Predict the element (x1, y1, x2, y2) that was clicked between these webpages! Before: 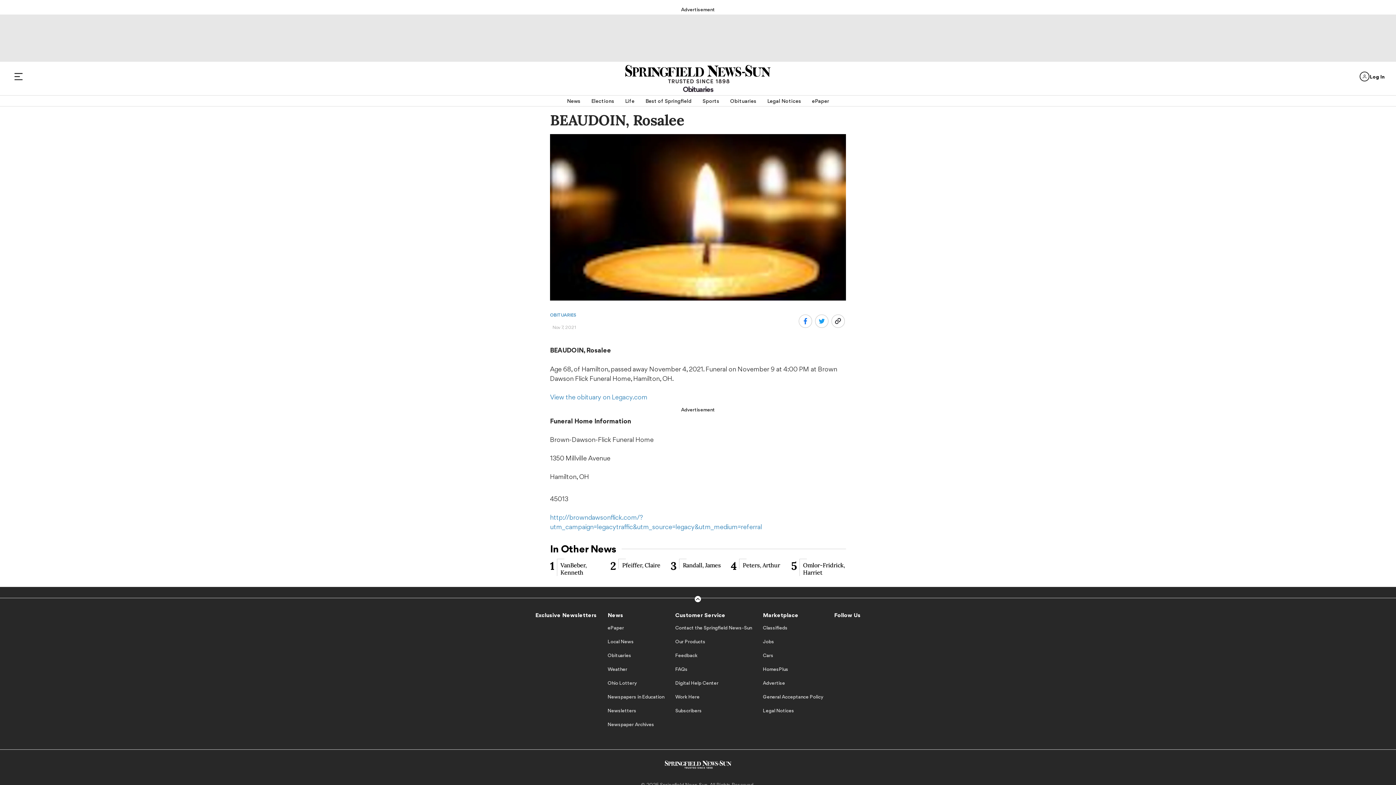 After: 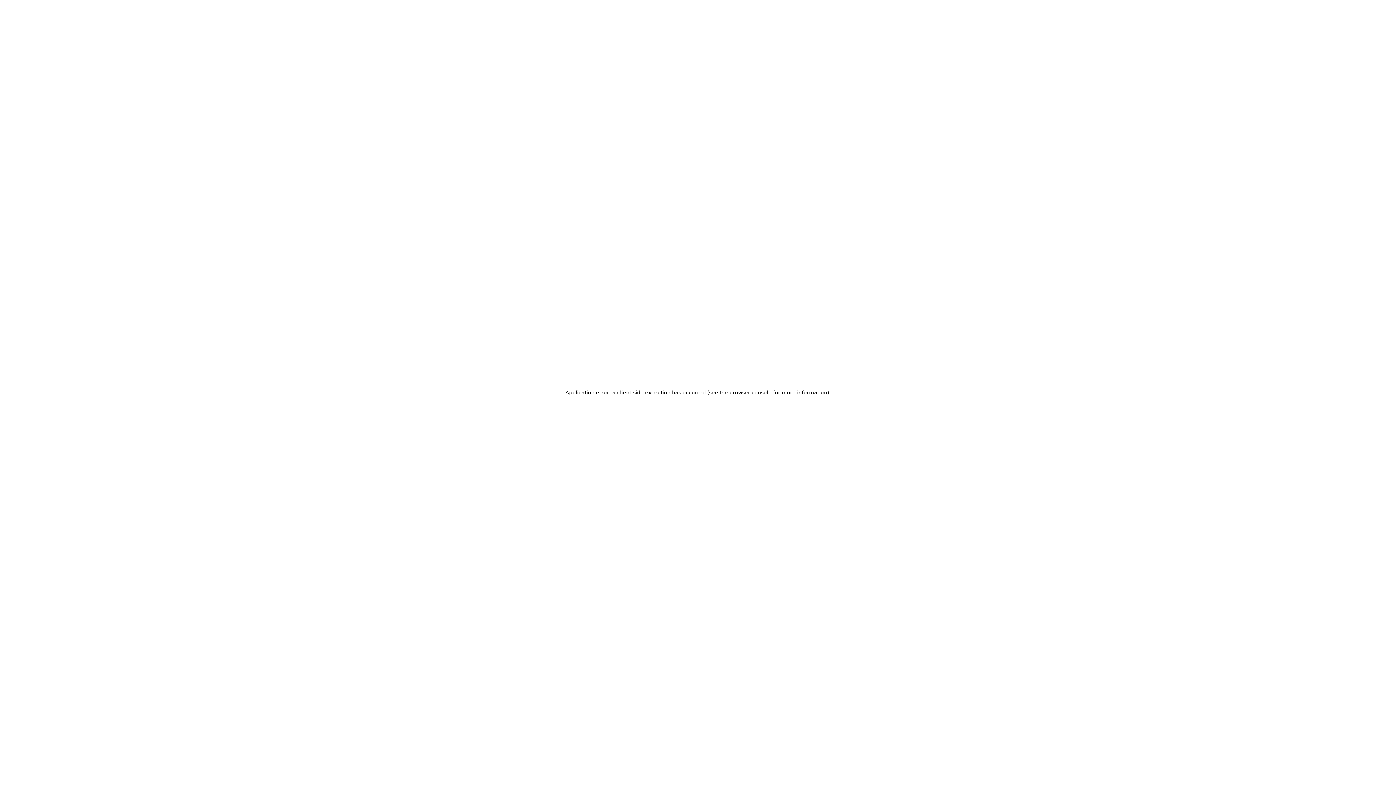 Action: label: Advertise bbox: (763, 680, 785, 692)